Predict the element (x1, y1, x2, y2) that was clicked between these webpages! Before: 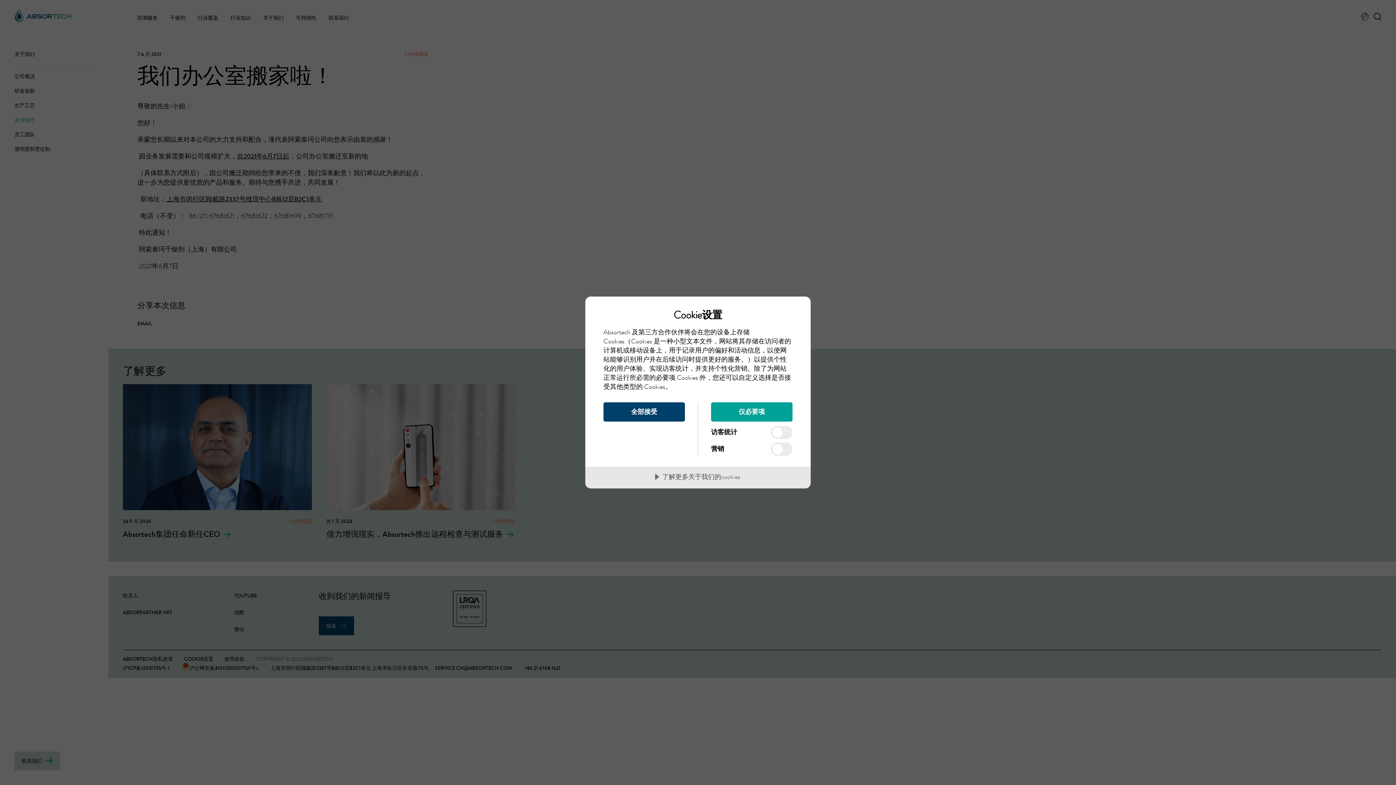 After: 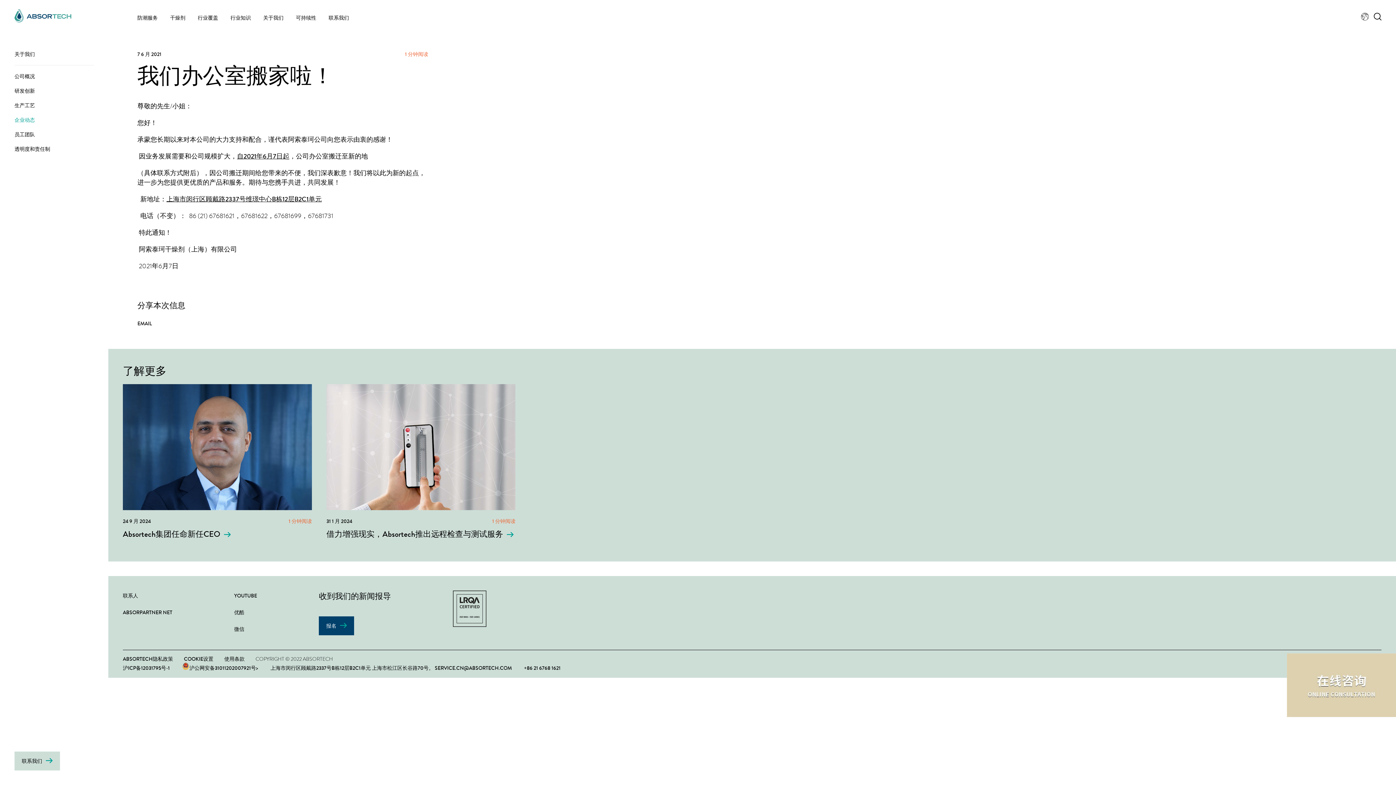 Action: label: 全部接受 bbox: (603, 402, 685, 421)